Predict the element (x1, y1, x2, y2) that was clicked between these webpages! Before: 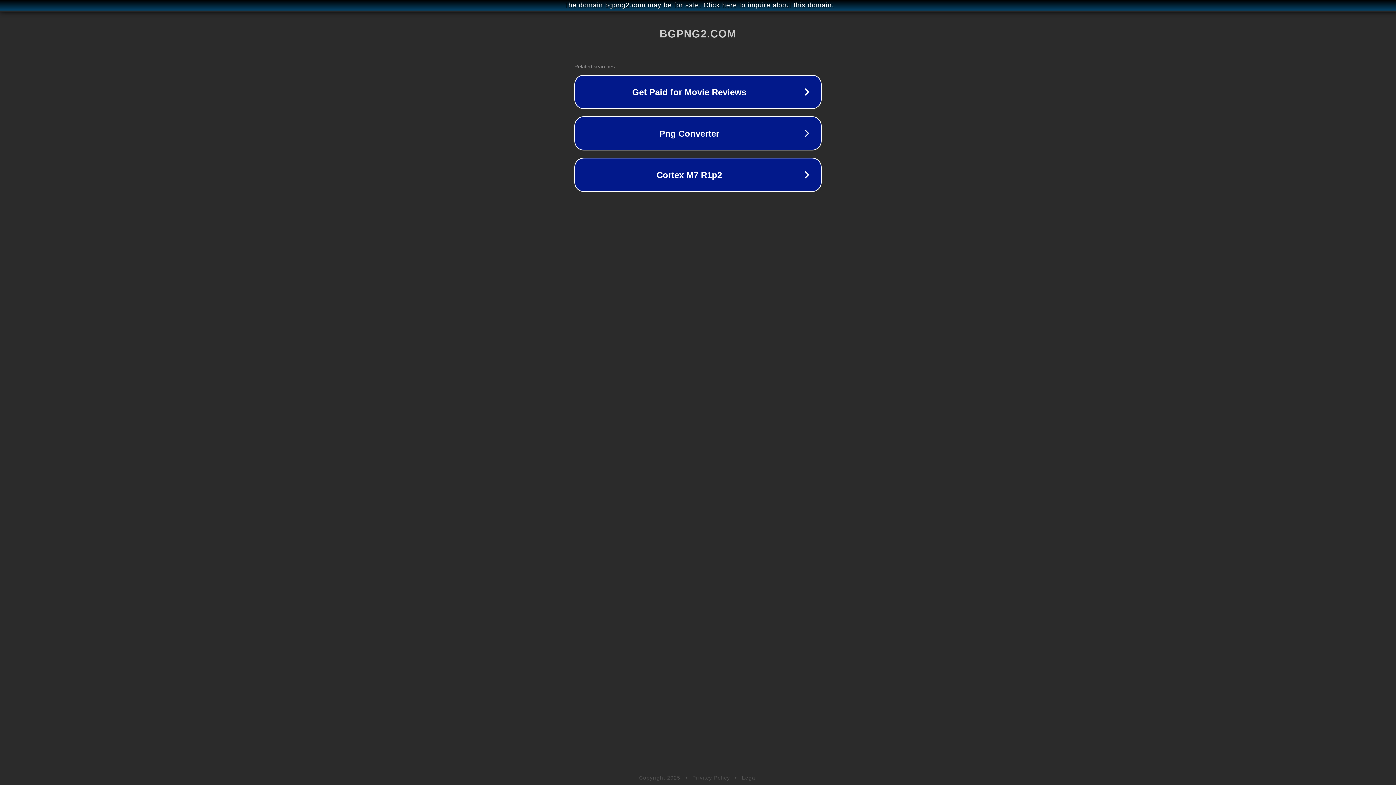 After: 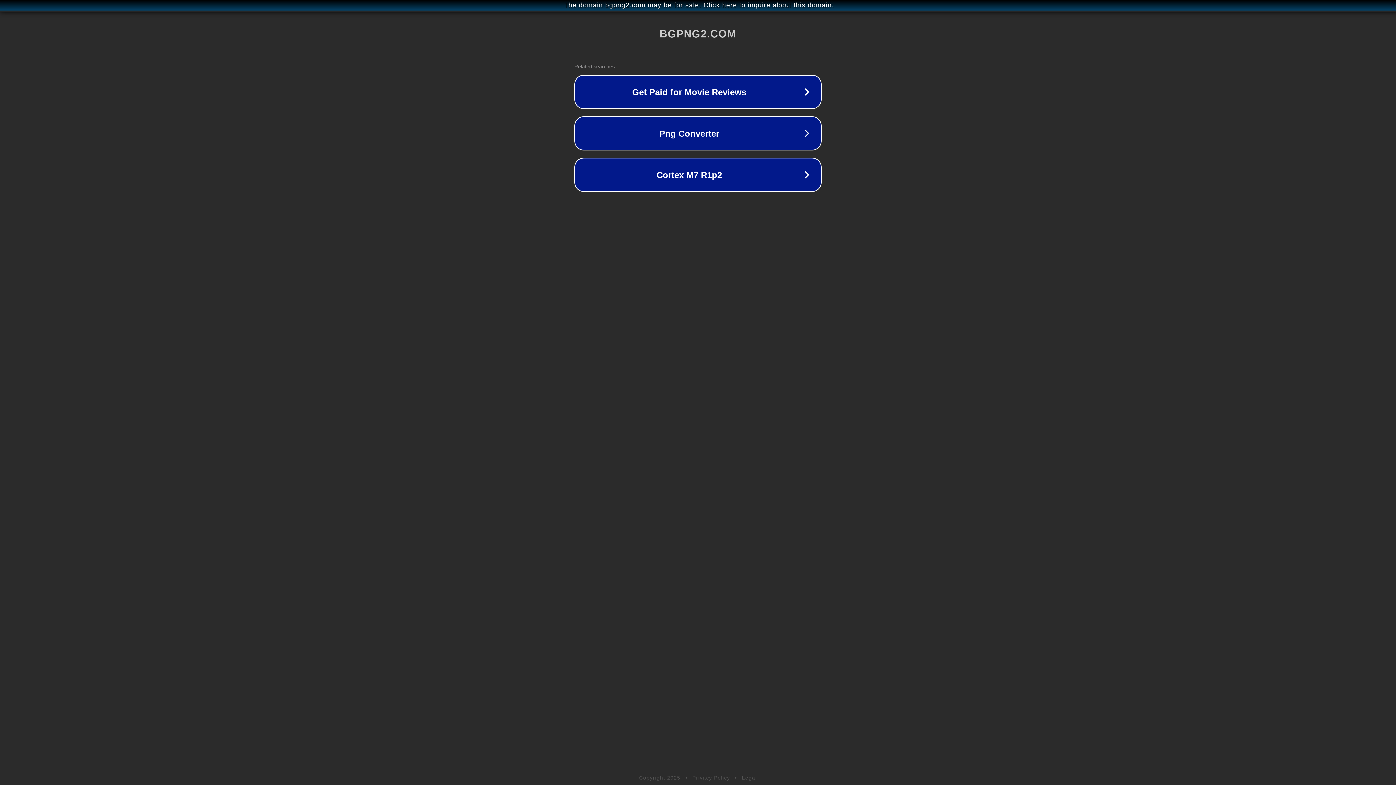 Action: bbox: (692, 775, 730, 781) label: Privacy Policy